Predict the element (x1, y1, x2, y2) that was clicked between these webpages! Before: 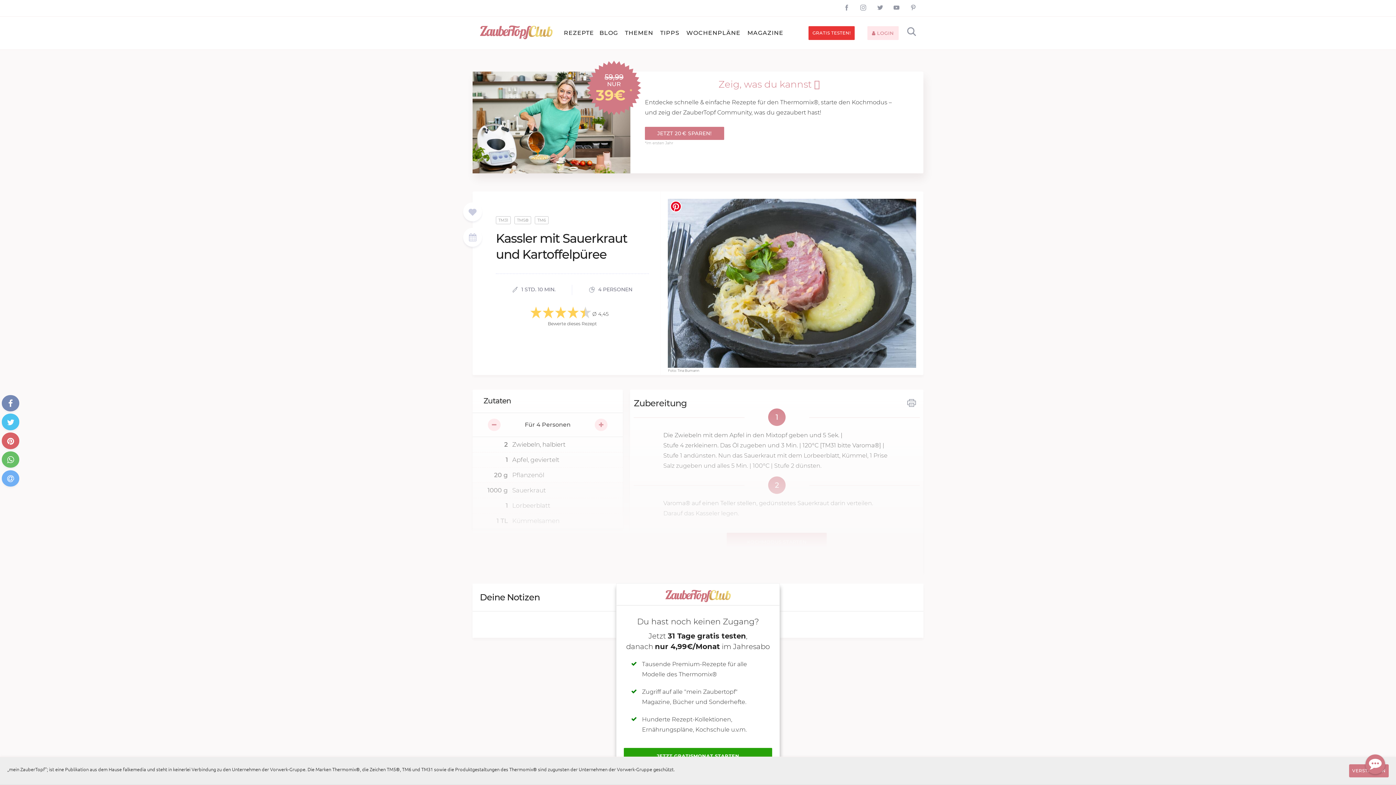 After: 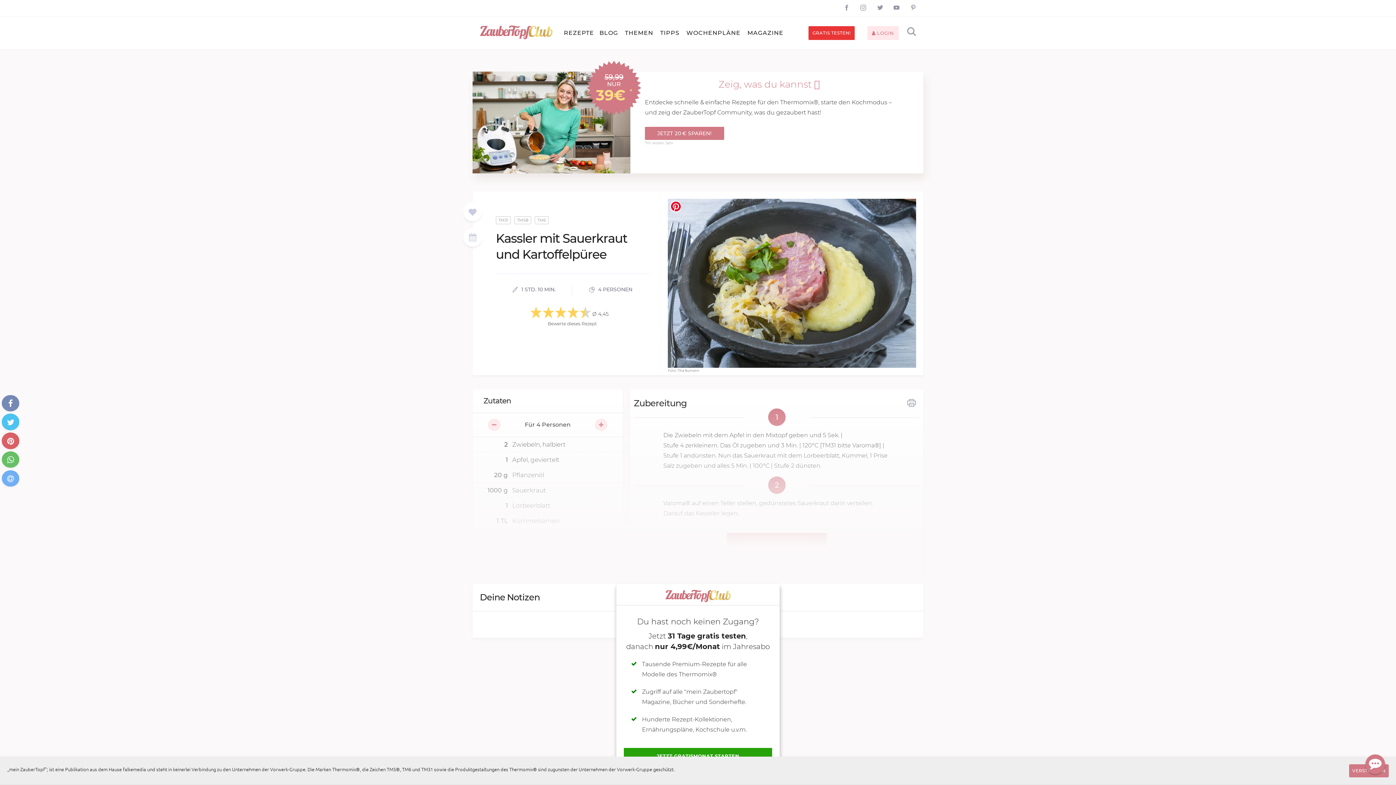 Action: bbox: (670, 200, 681, 212)